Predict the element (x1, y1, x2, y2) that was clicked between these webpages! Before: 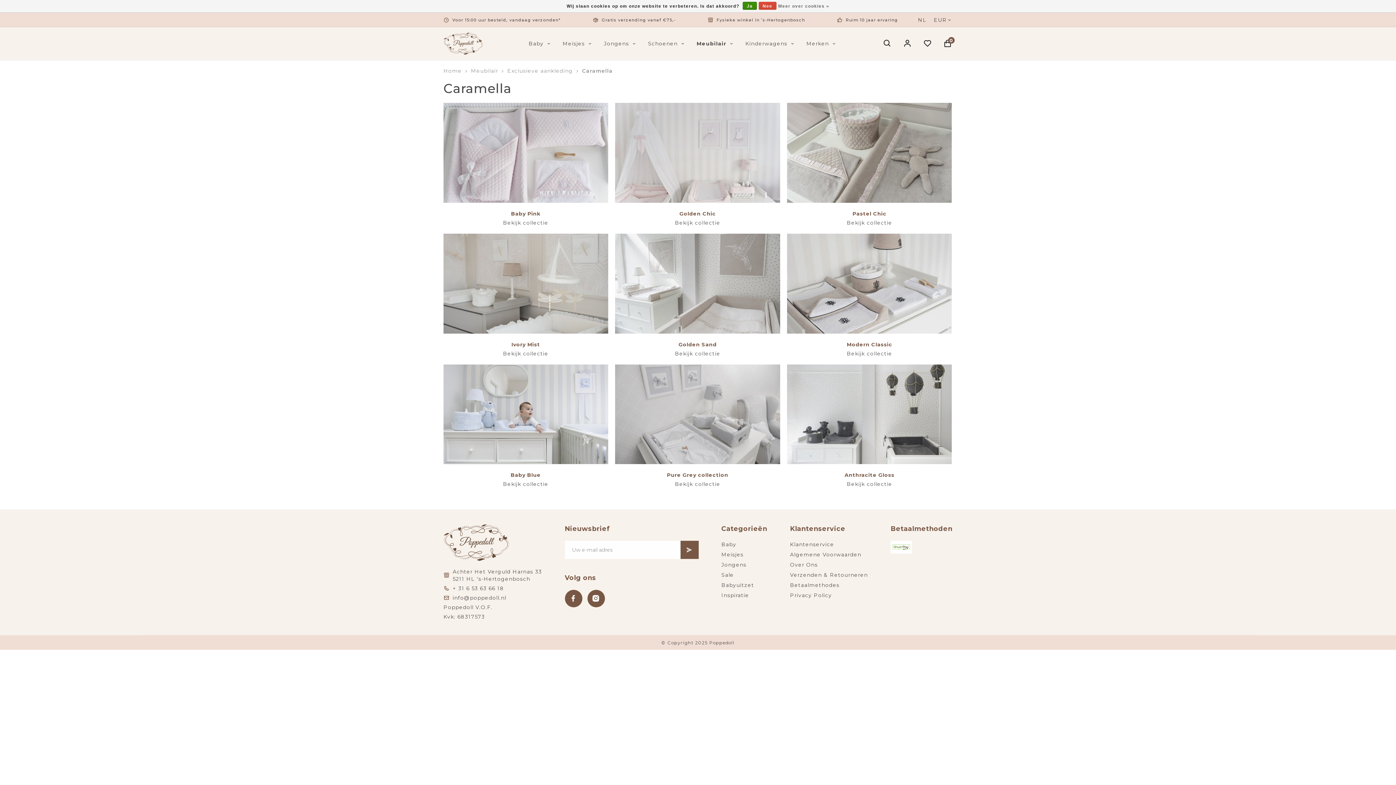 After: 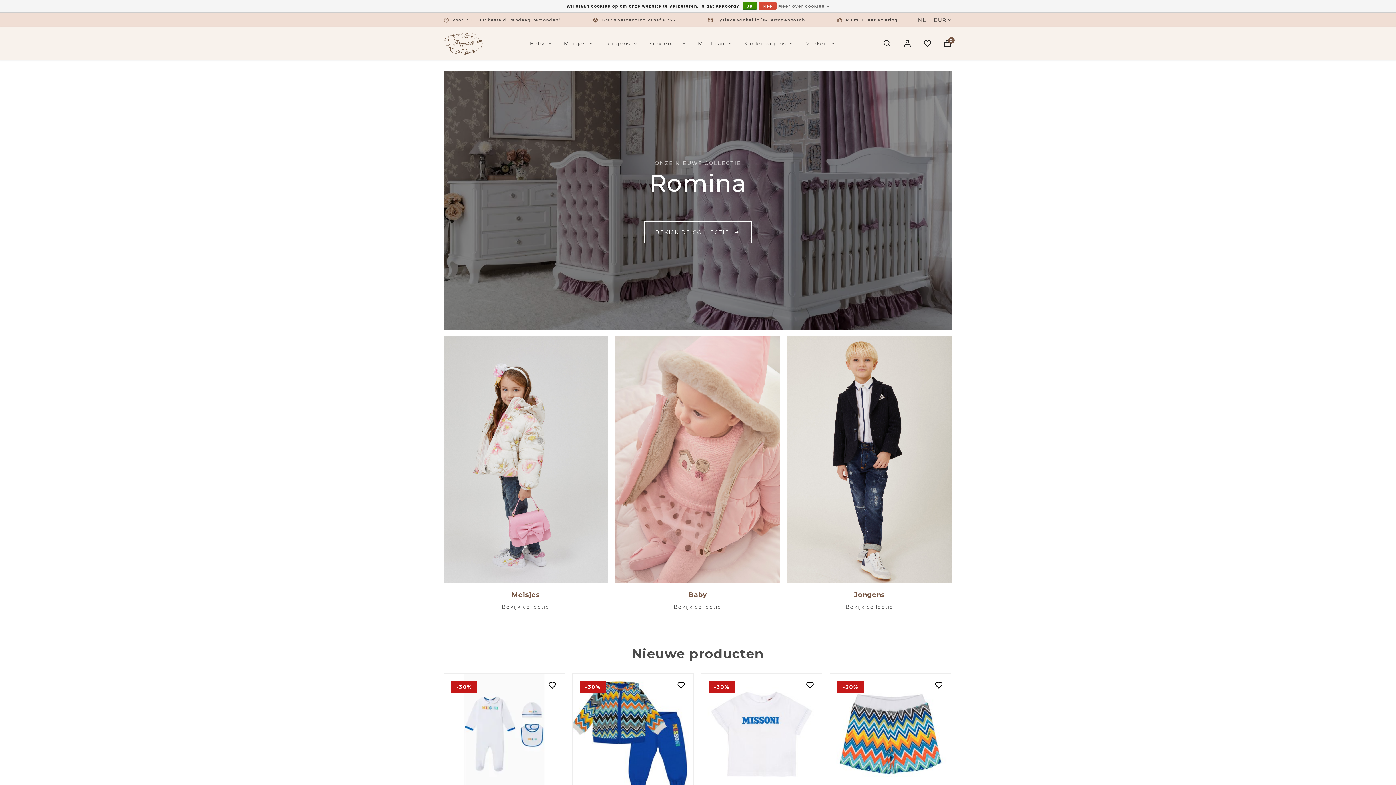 Action: bbox: (721, 571, 767, 579) label: Sale